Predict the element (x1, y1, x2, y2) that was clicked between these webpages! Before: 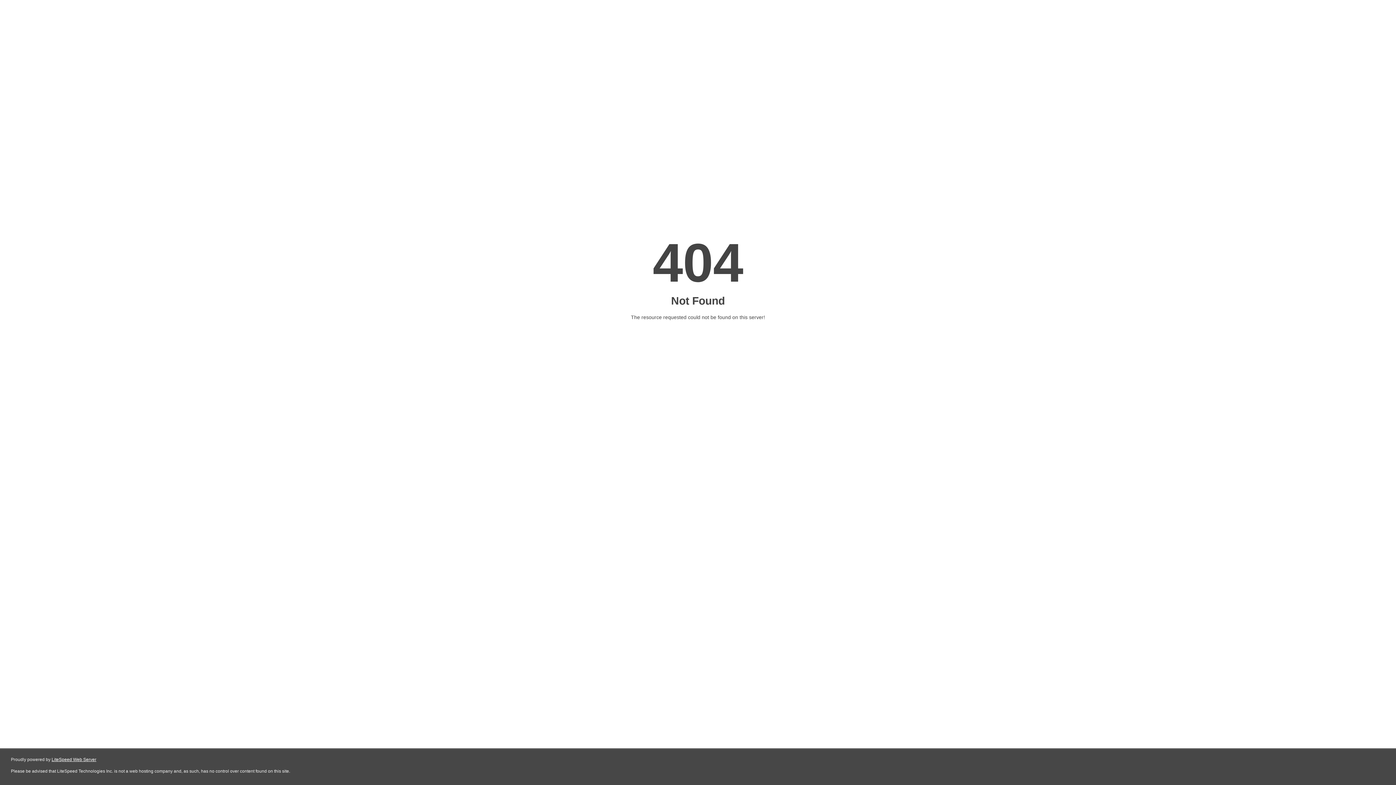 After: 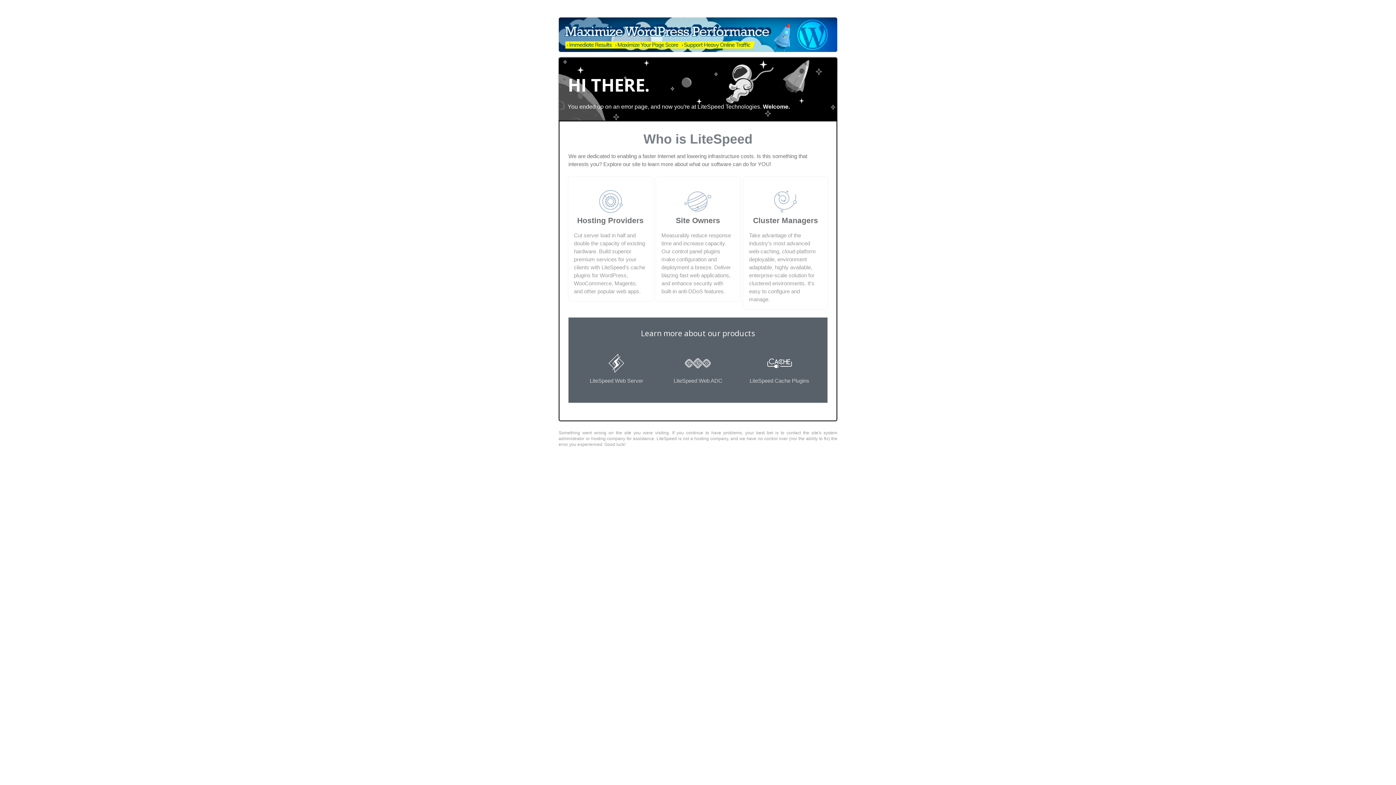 Action: label: LiteSpeed Web Server bbox: (51, 757, 96, 762)